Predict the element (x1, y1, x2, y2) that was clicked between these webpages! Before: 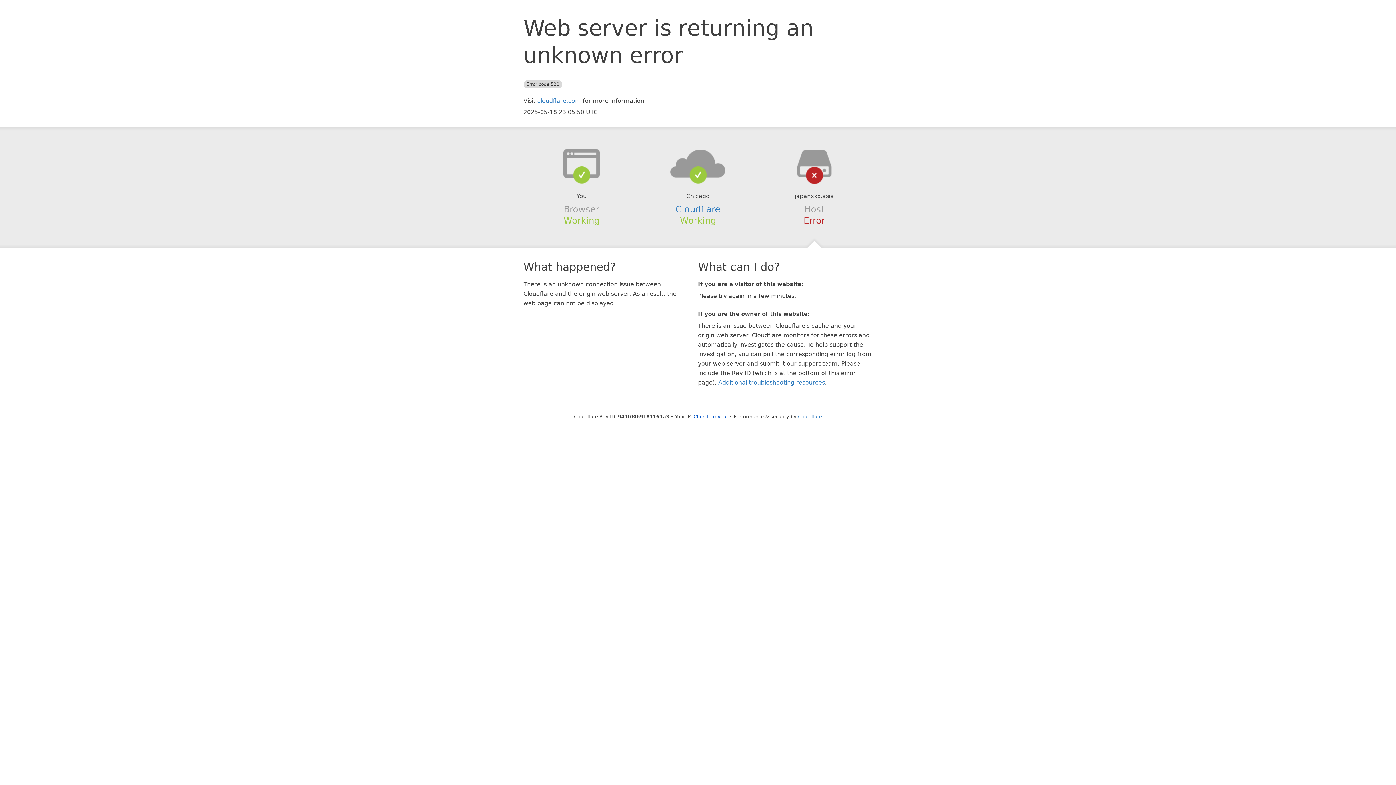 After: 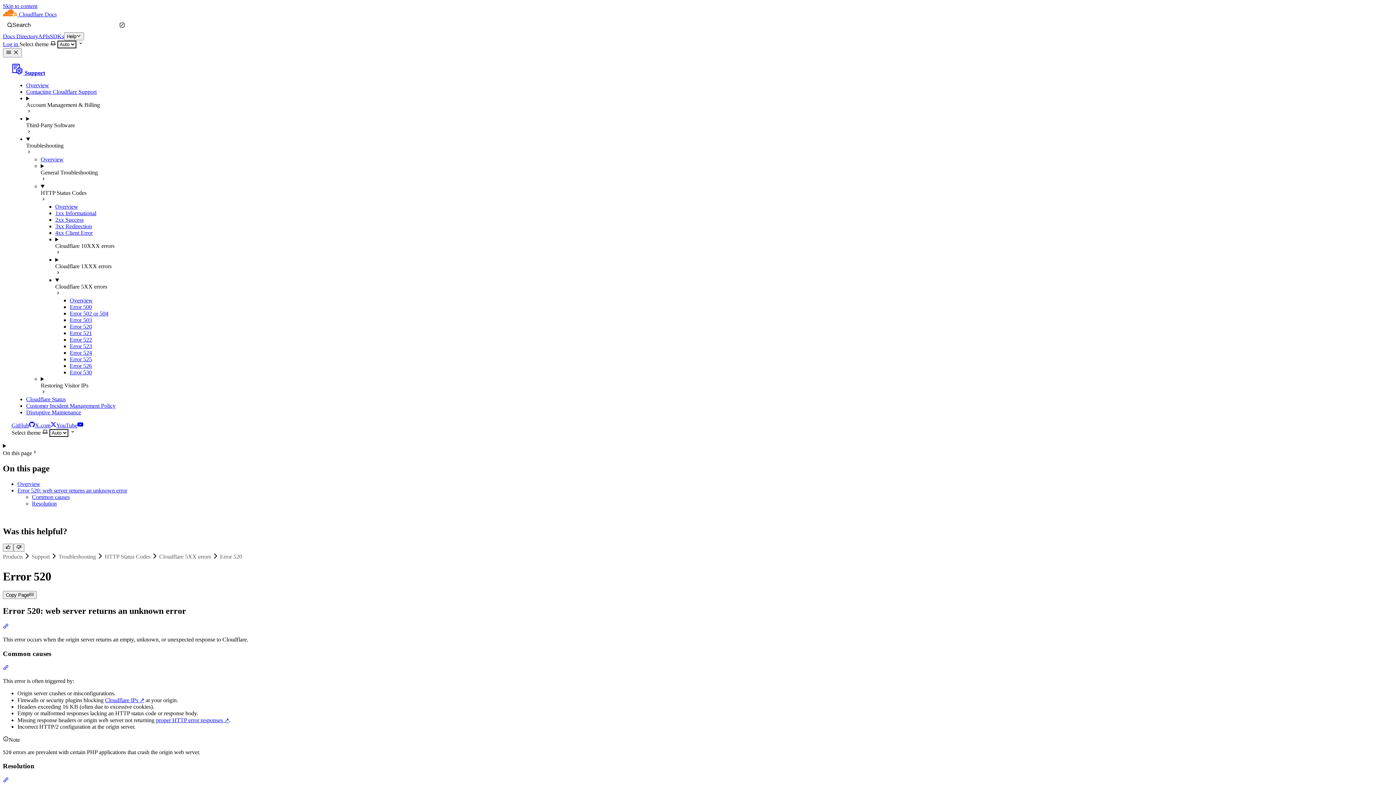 Action: bbox: (718, 379, 825, 386) label: Additional troubleshooting resources